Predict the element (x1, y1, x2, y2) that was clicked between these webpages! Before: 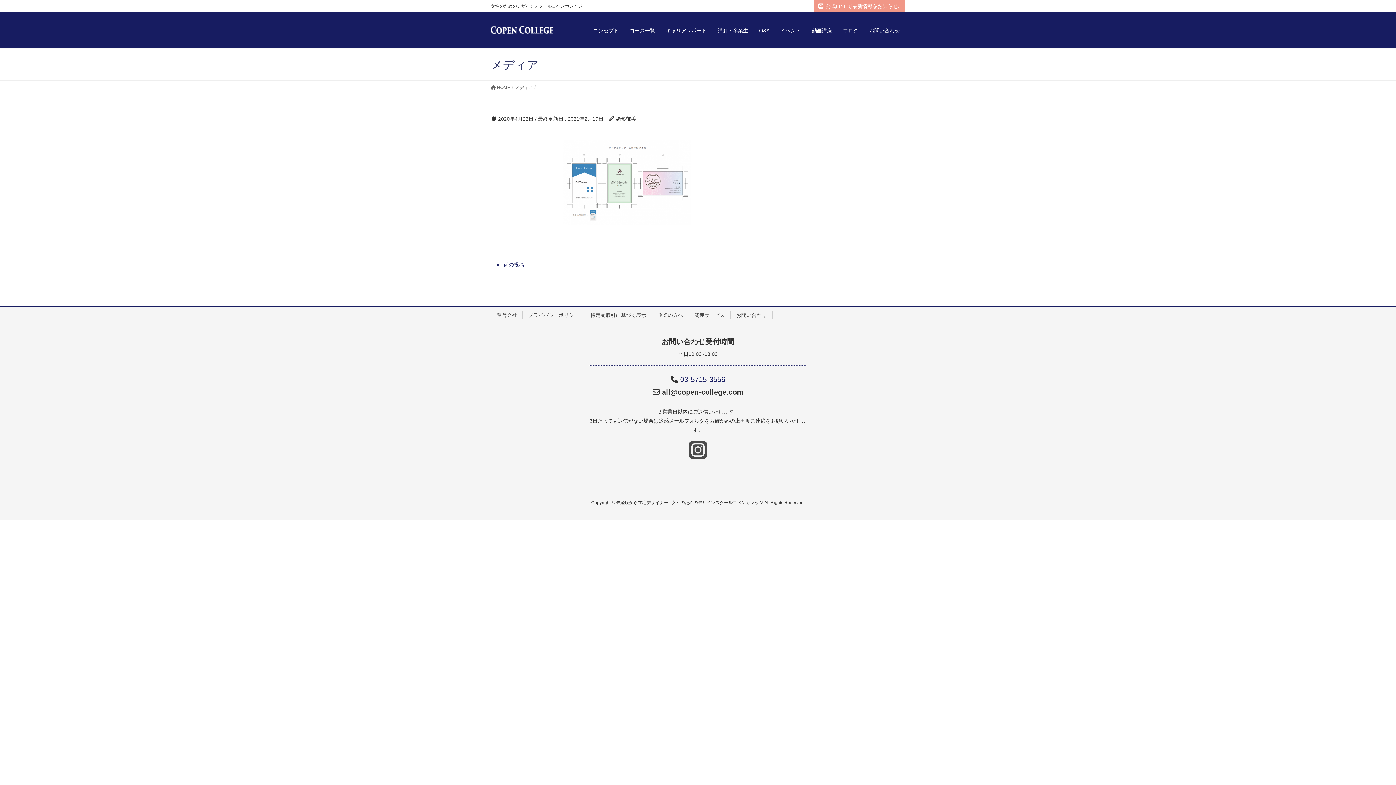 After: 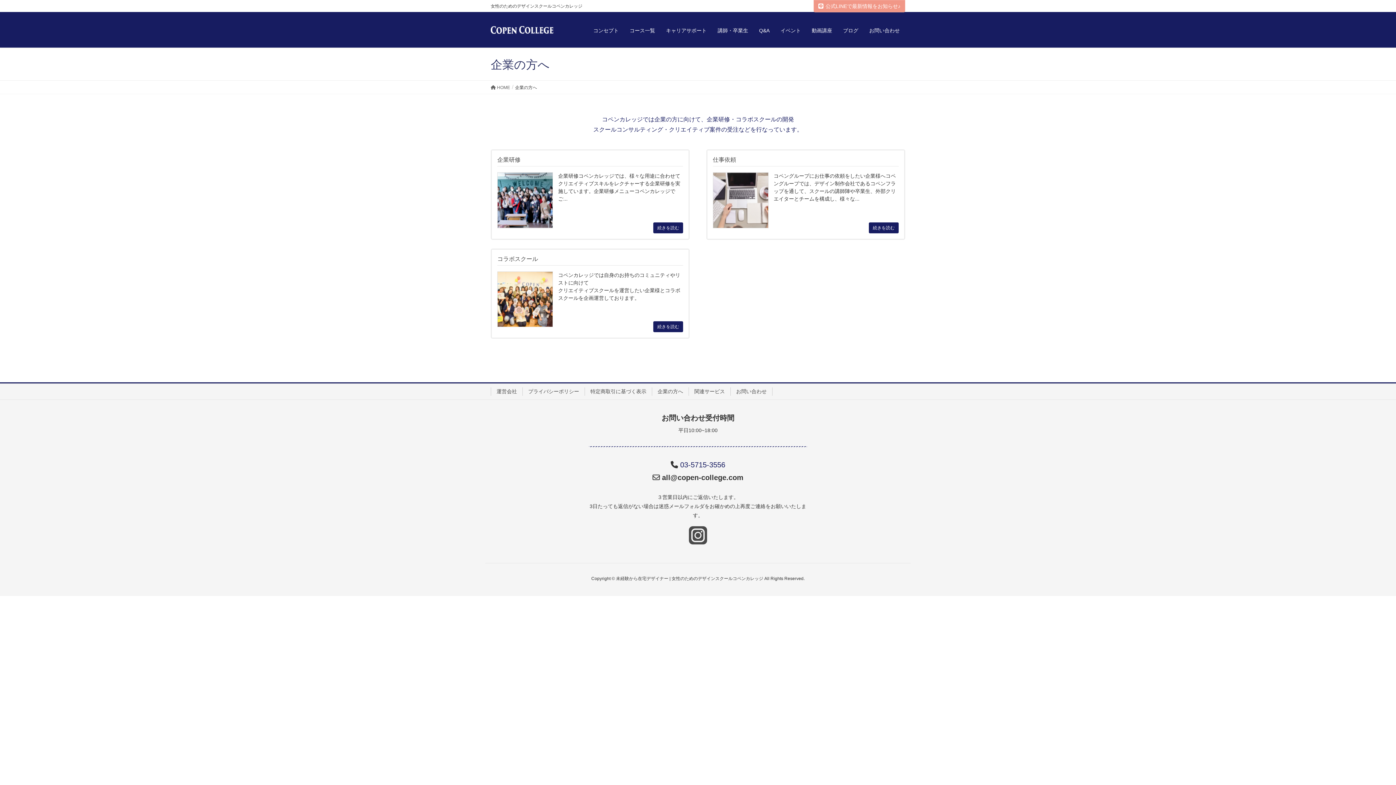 Action: label: 企業の方へ bbox: (652, 311, 688, 319)